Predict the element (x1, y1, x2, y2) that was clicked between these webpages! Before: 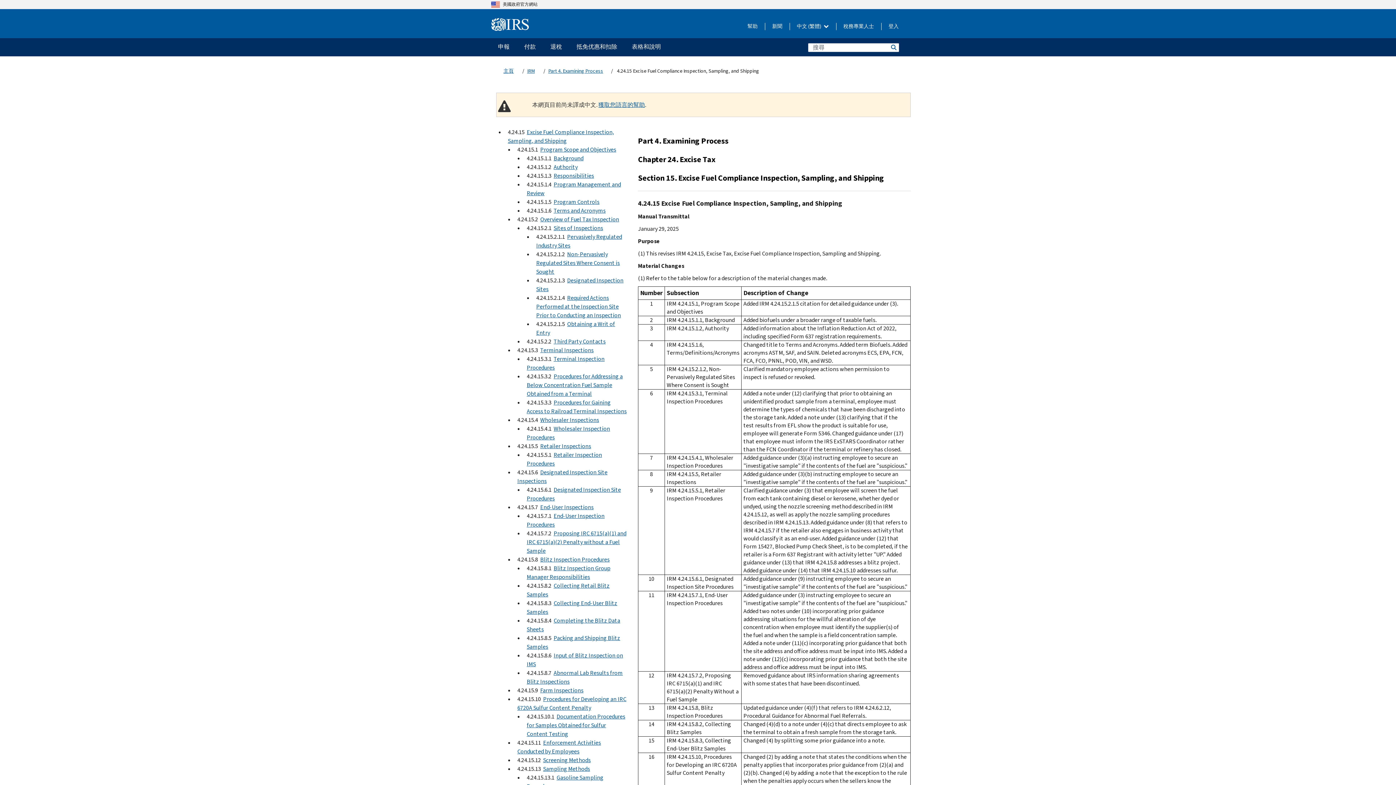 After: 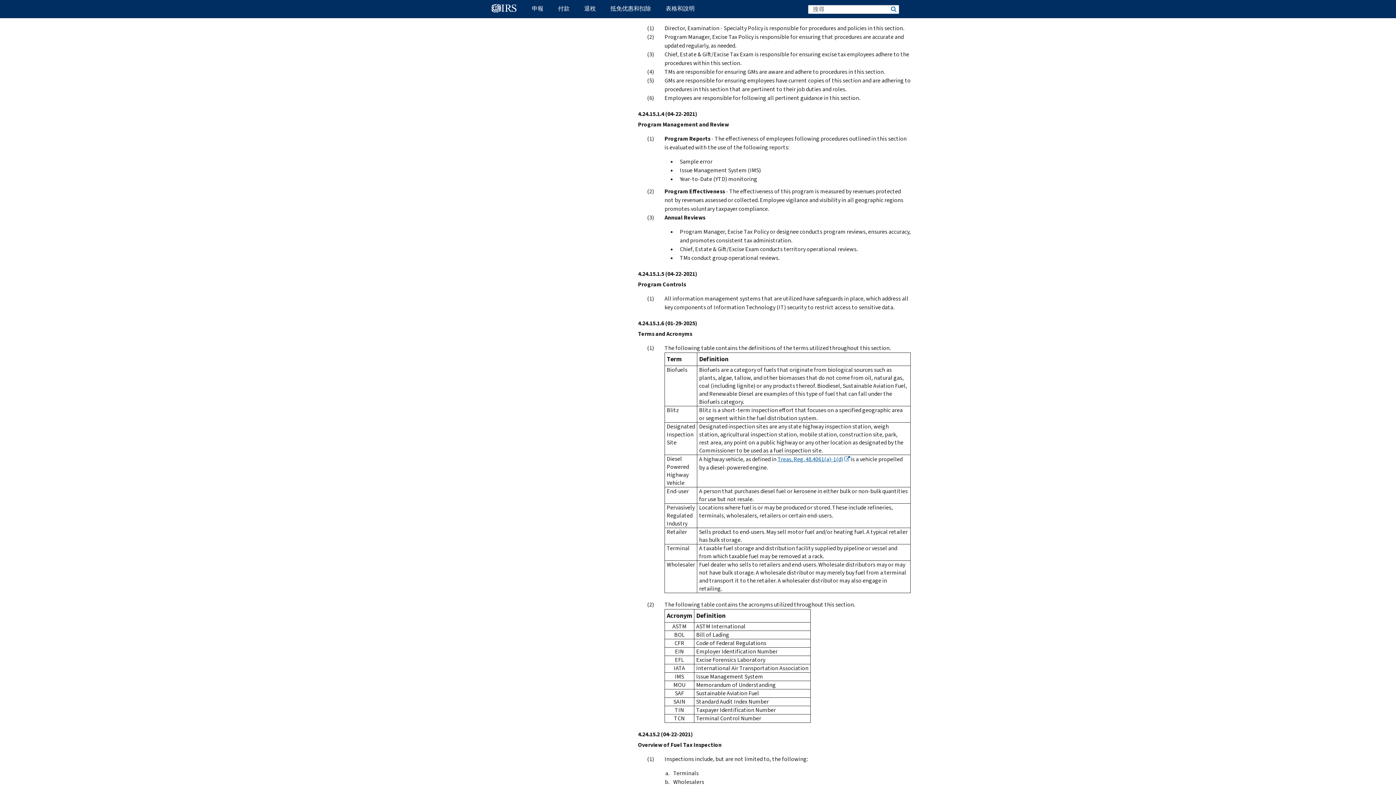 Action: bbox: (553, 172, 594, 179) label: Responsibilities